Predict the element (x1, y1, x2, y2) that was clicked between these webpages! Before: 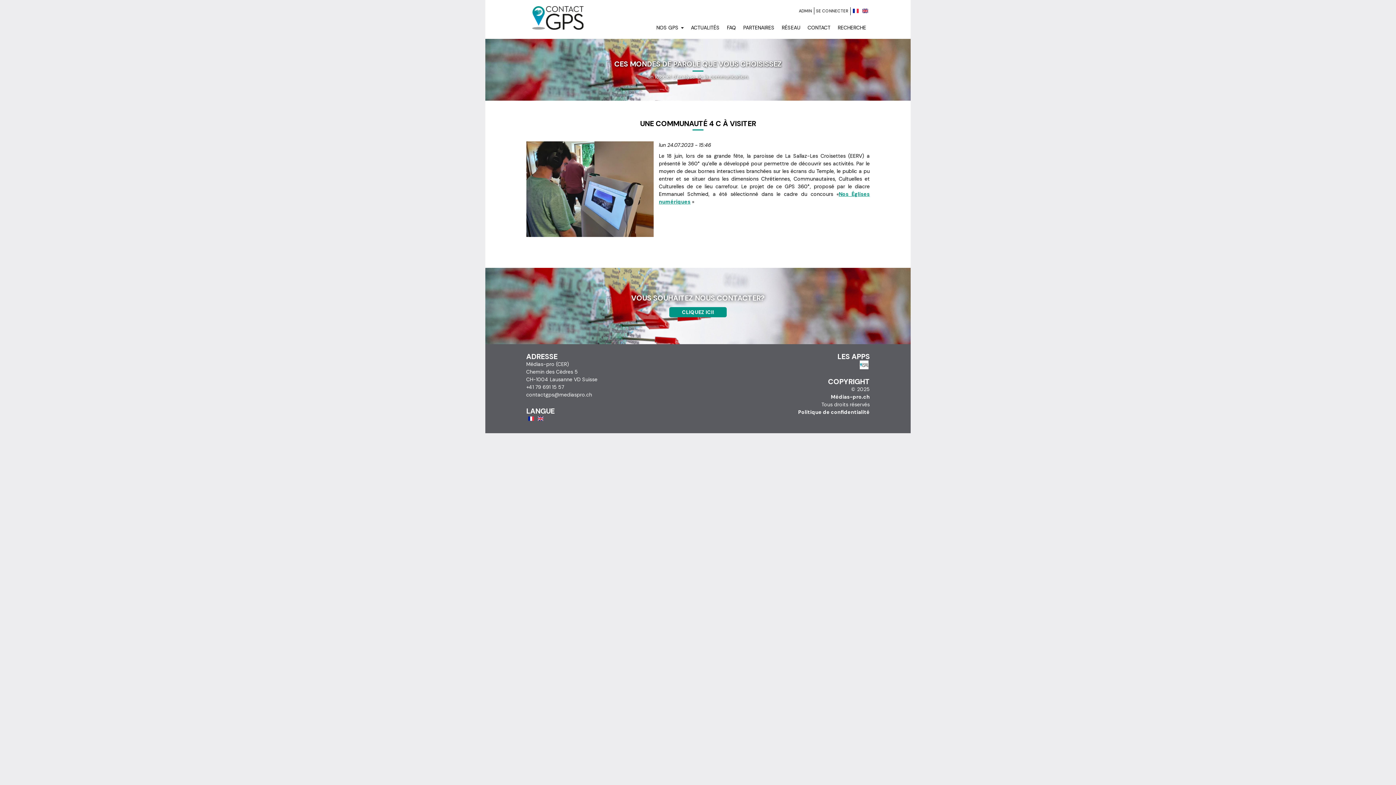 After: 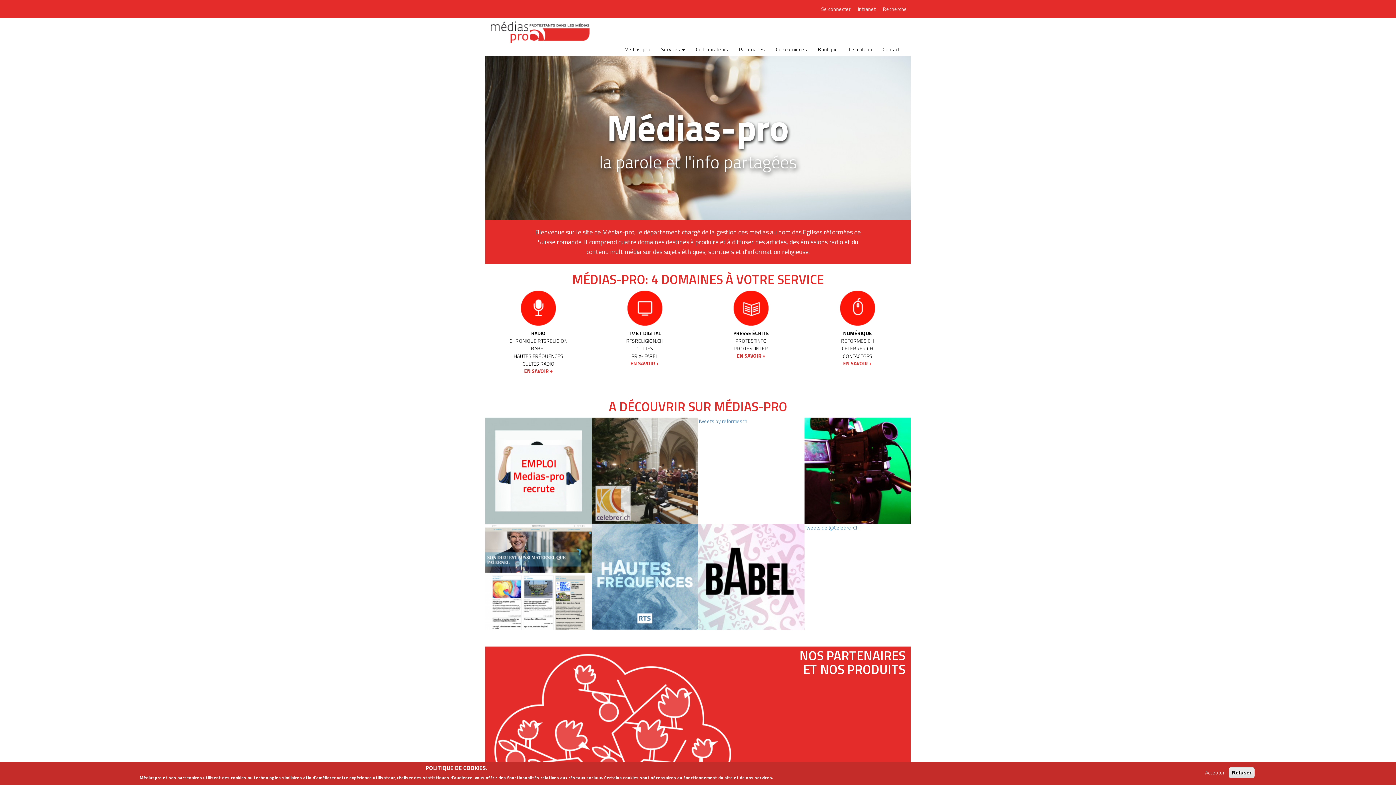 Action: bbox: (831, 393, 870, 400) label: Médias-pro.ch